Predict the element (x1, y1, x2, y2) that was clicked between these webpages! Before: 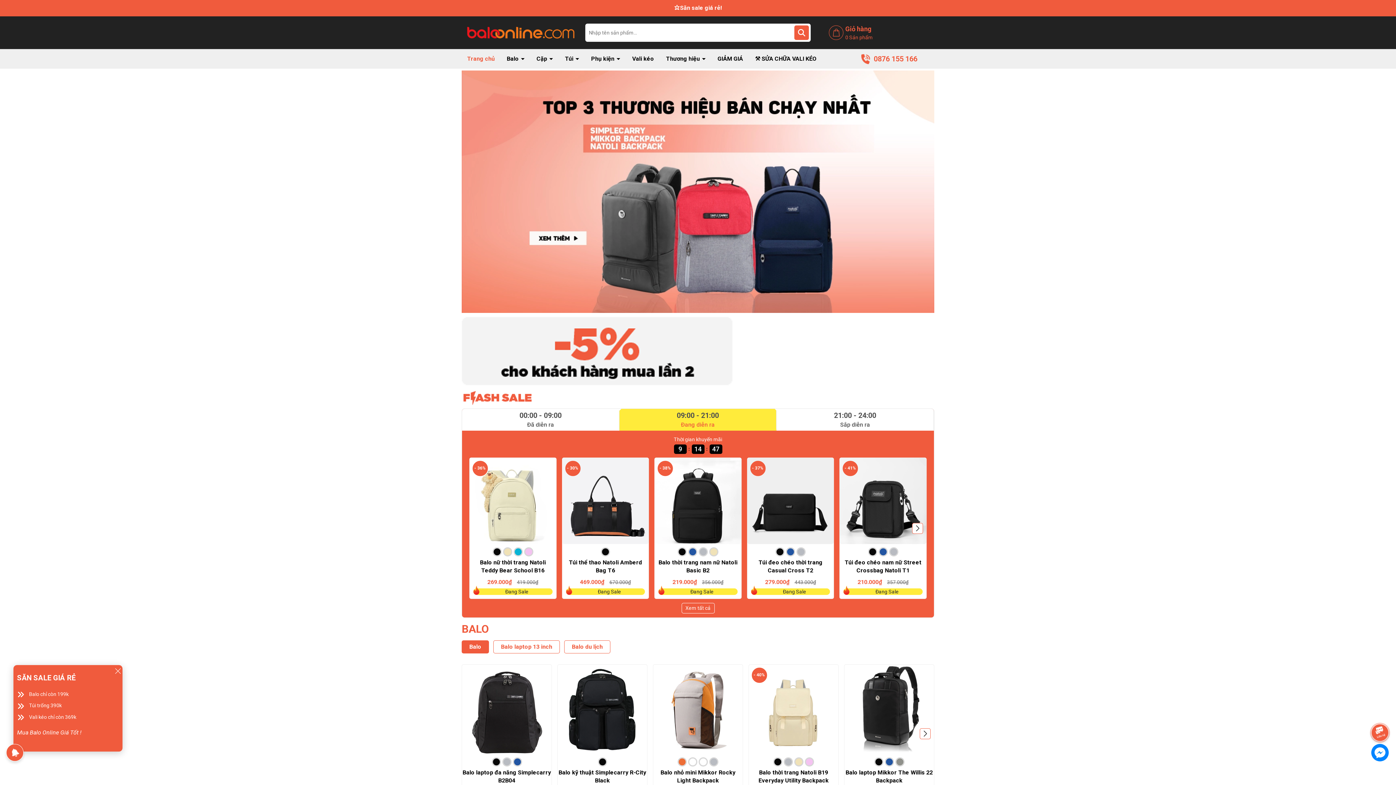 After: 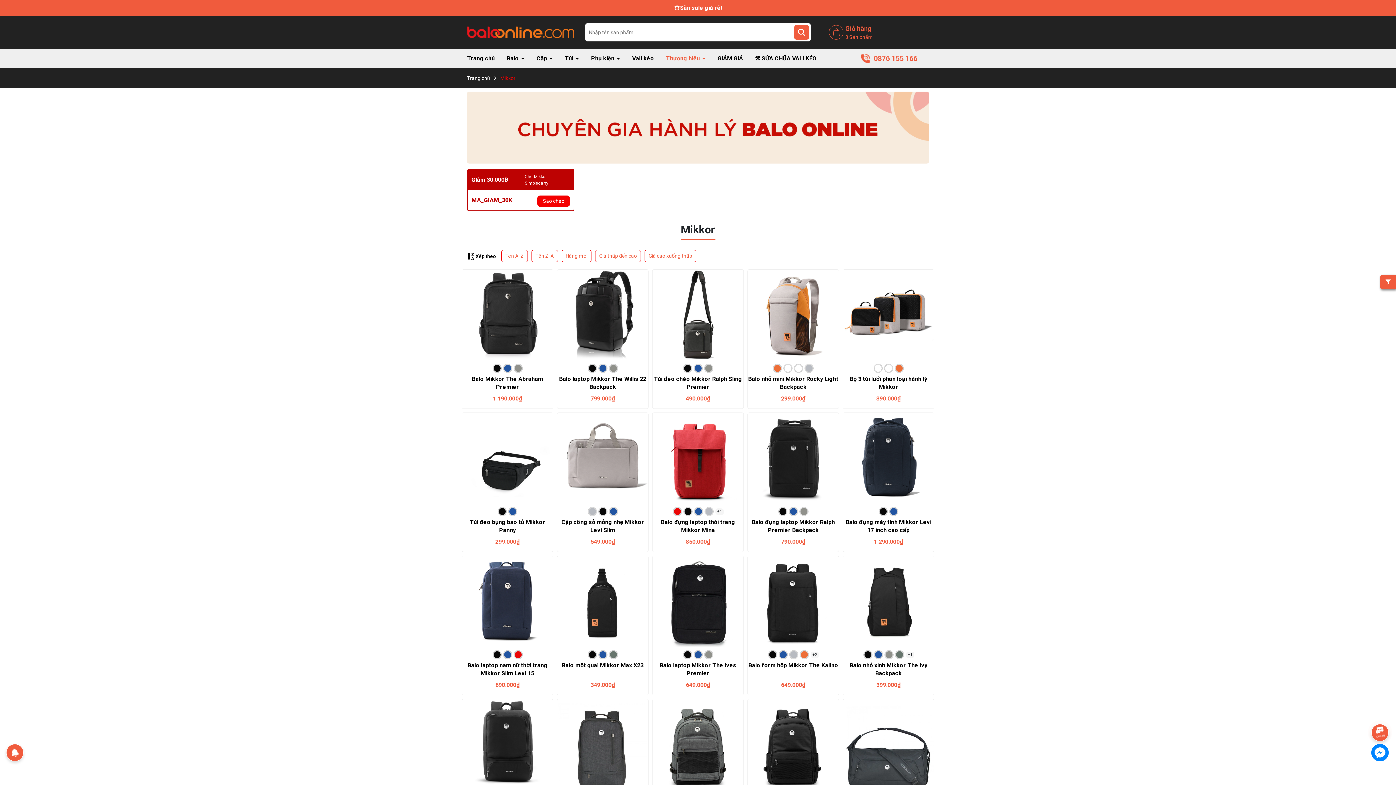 Action: bbox: (660, 50, 711, 66) label: Thương hiệu 